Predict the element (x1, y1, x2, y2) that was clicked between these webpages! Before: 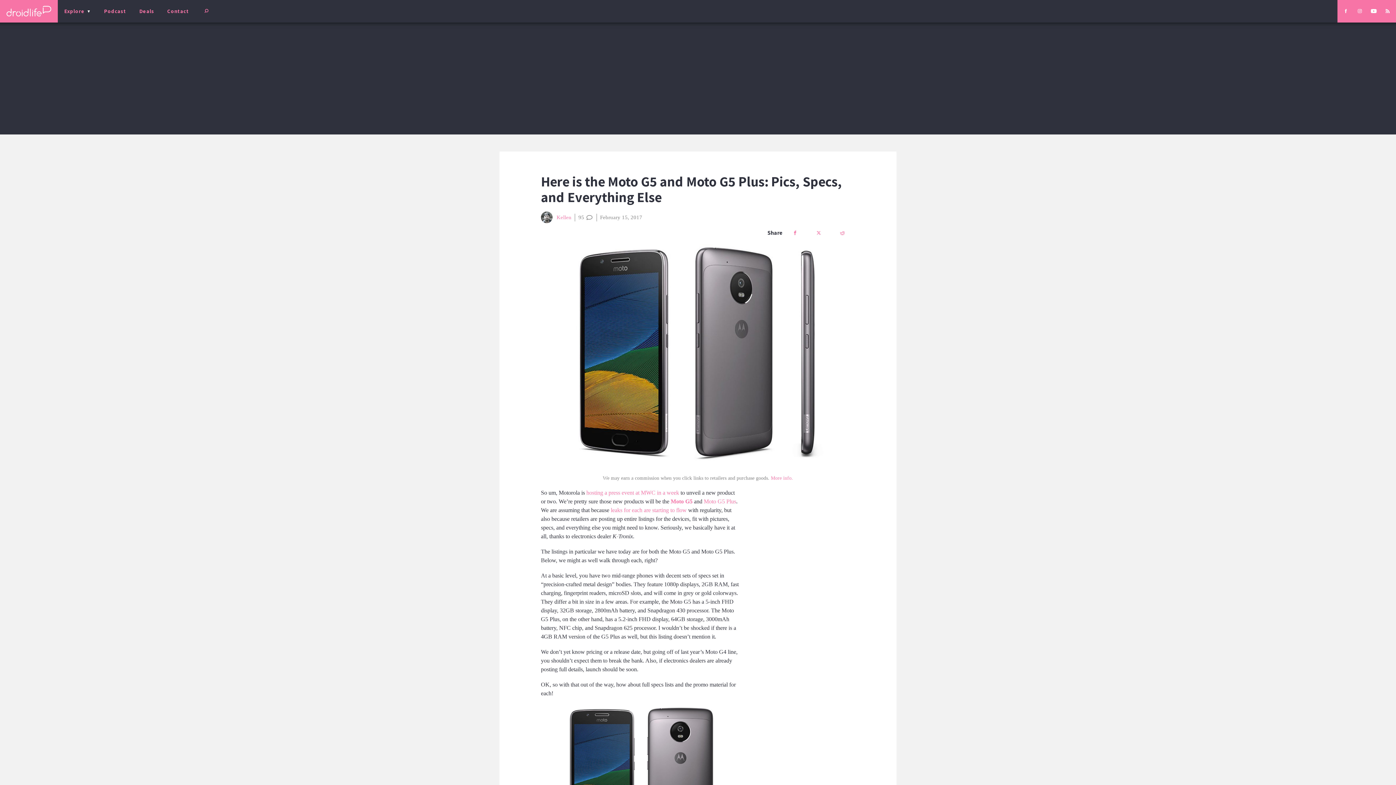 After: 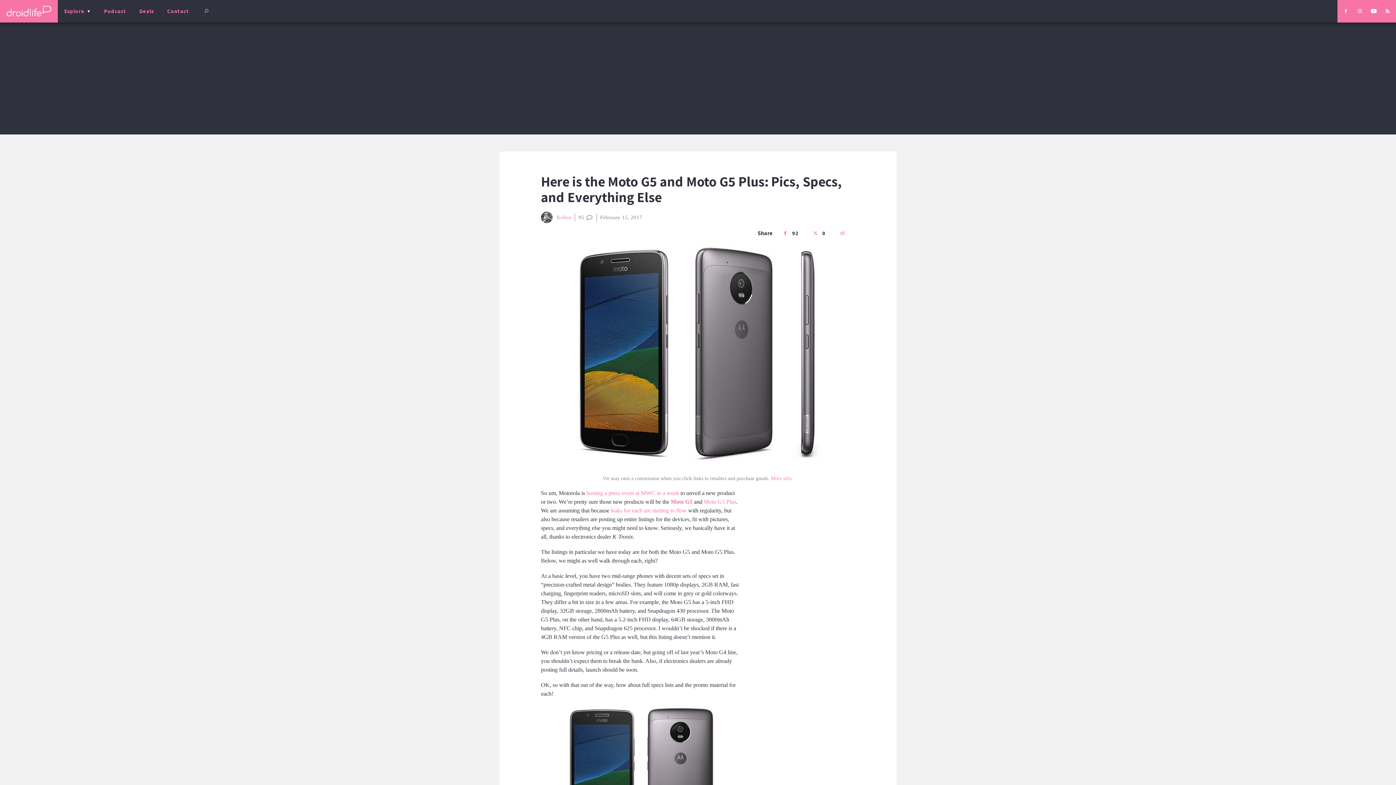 Action: label: More info. bbox: (771, 475, 793, 481)